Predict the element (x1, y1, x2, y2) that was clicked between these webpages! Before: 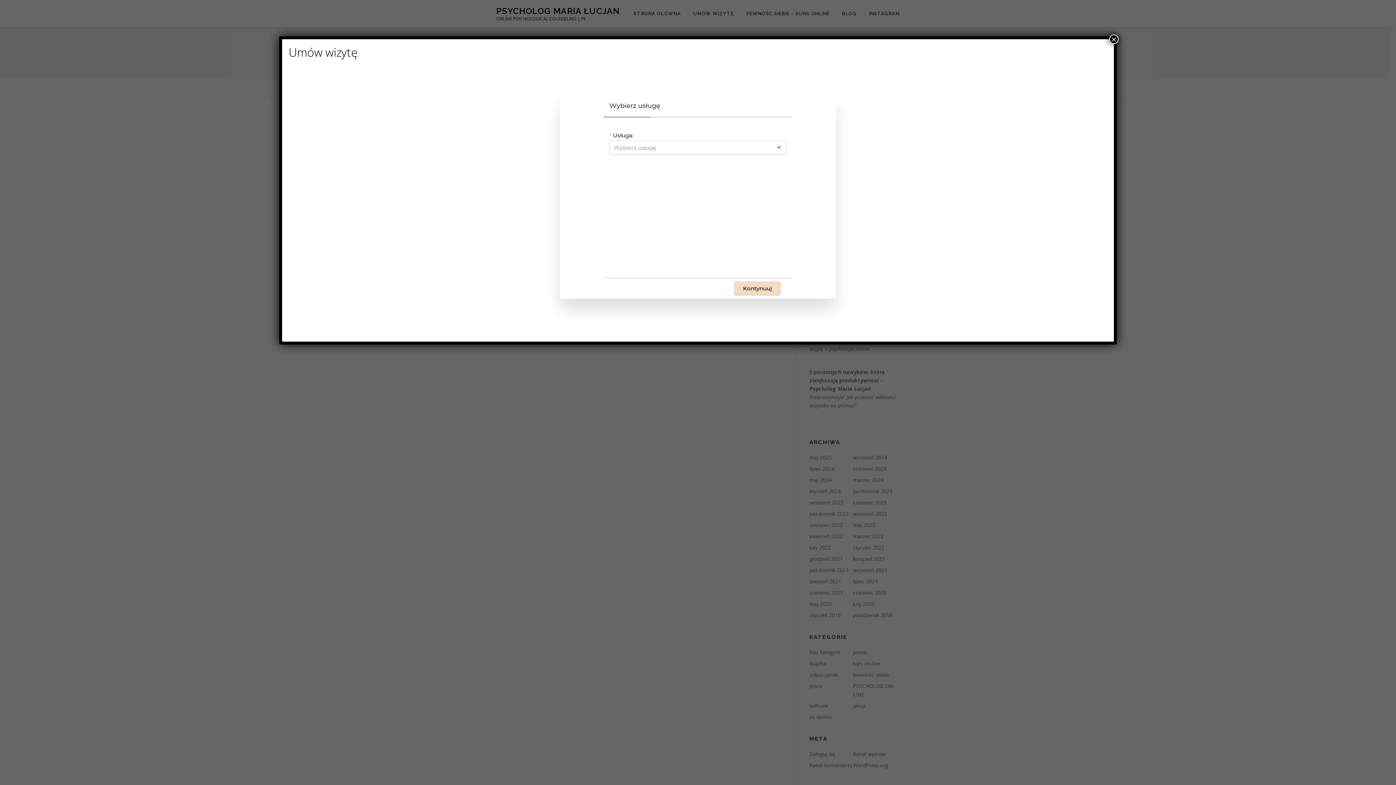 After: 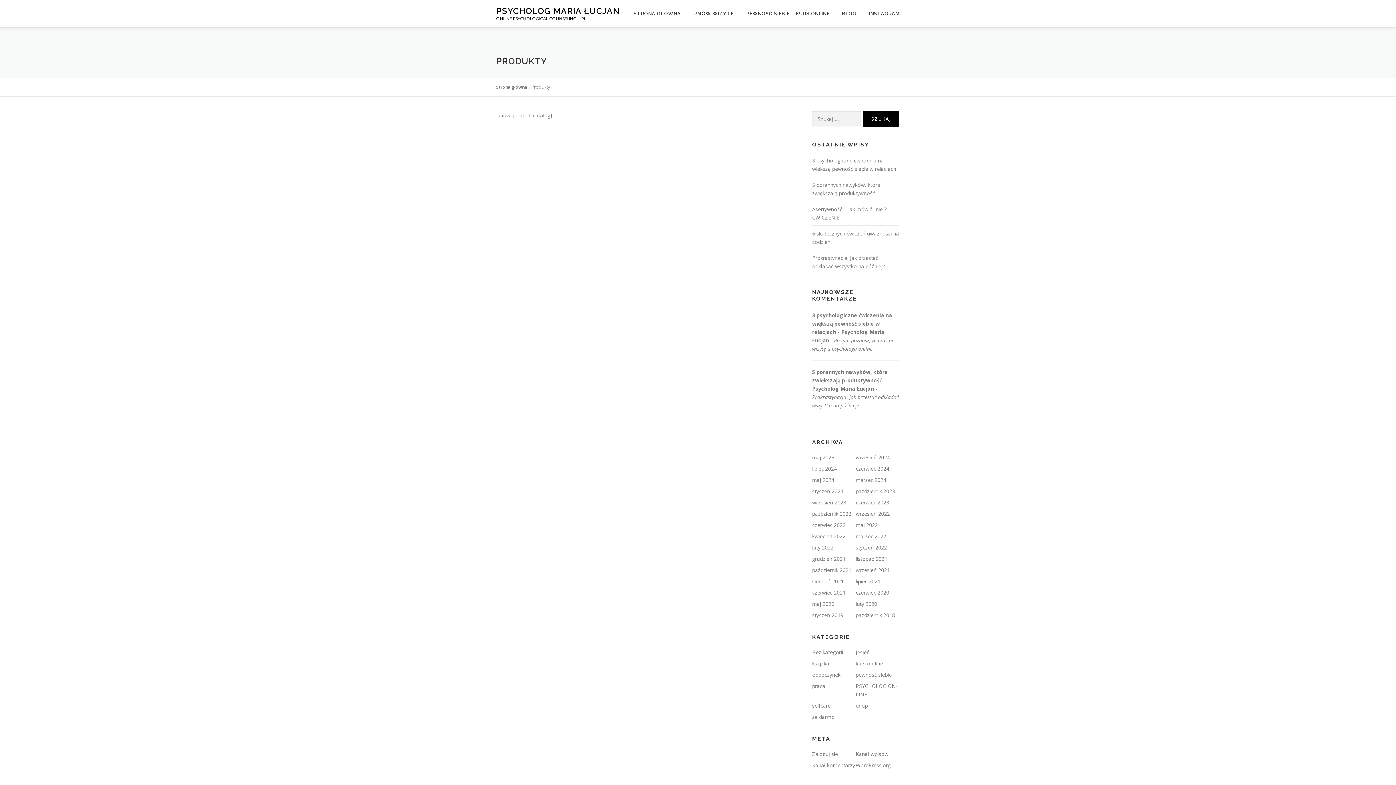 Action: label: Zamknij bbox: (1109, 34, 1118, 44)